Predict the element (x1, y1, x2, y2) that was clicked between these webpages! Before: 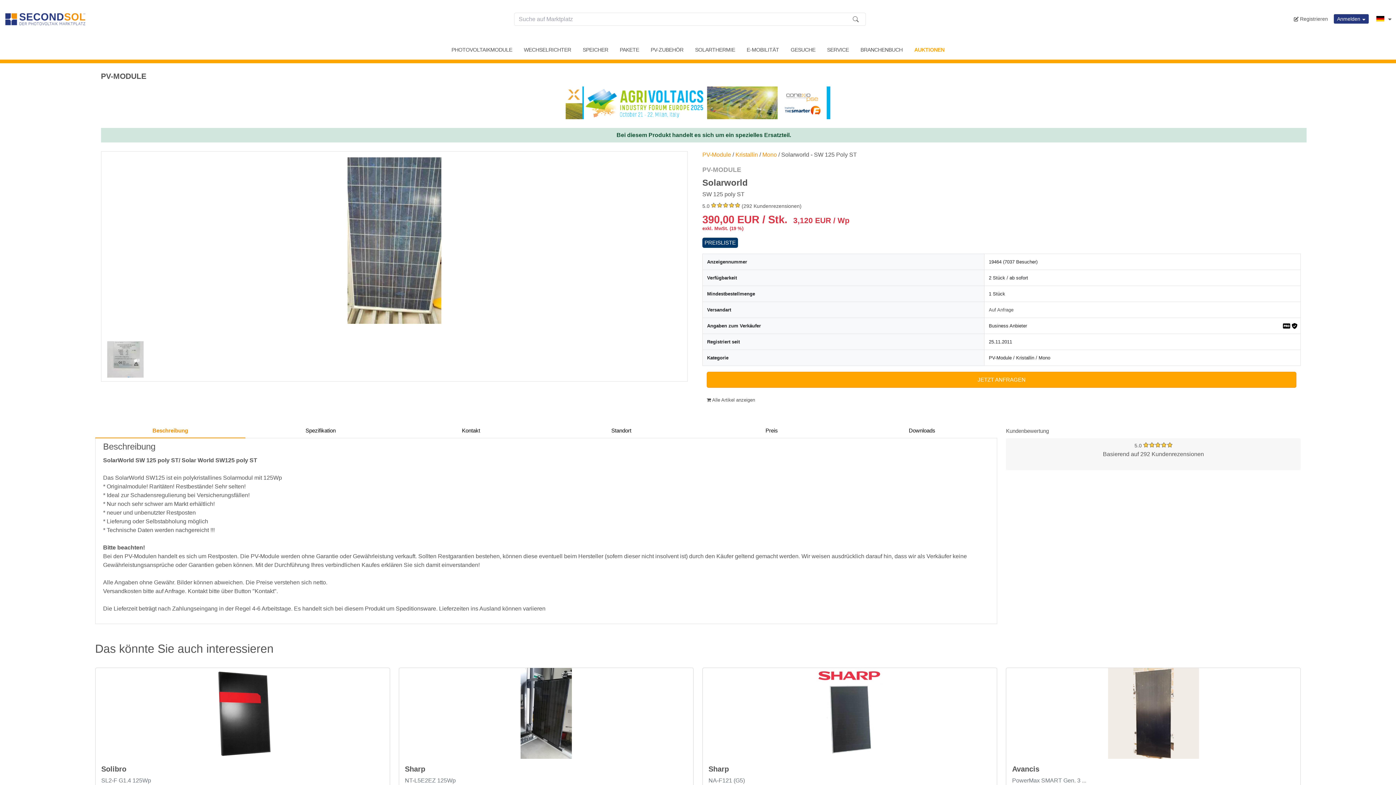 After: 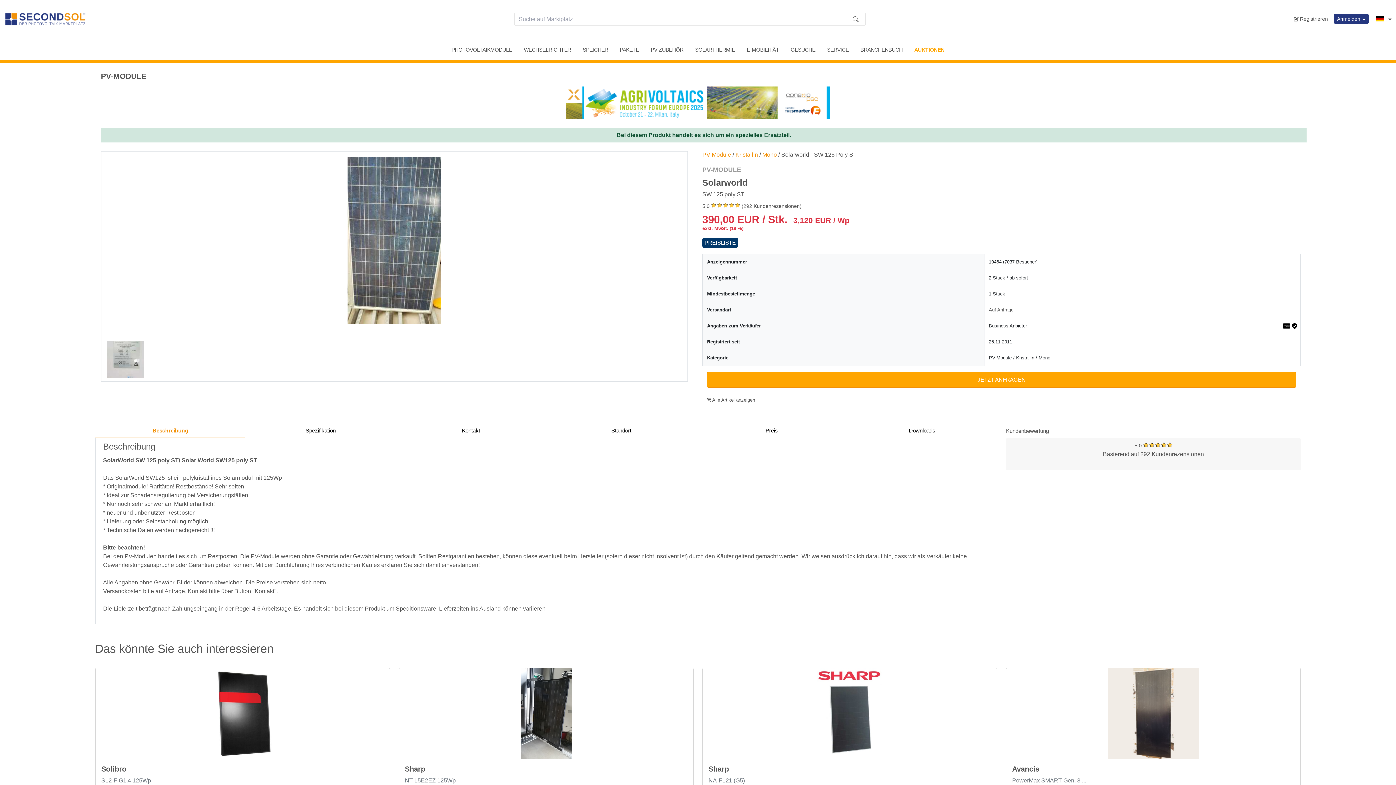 Action: label: Beschreibung bbox: (95, 424, 245, 438)